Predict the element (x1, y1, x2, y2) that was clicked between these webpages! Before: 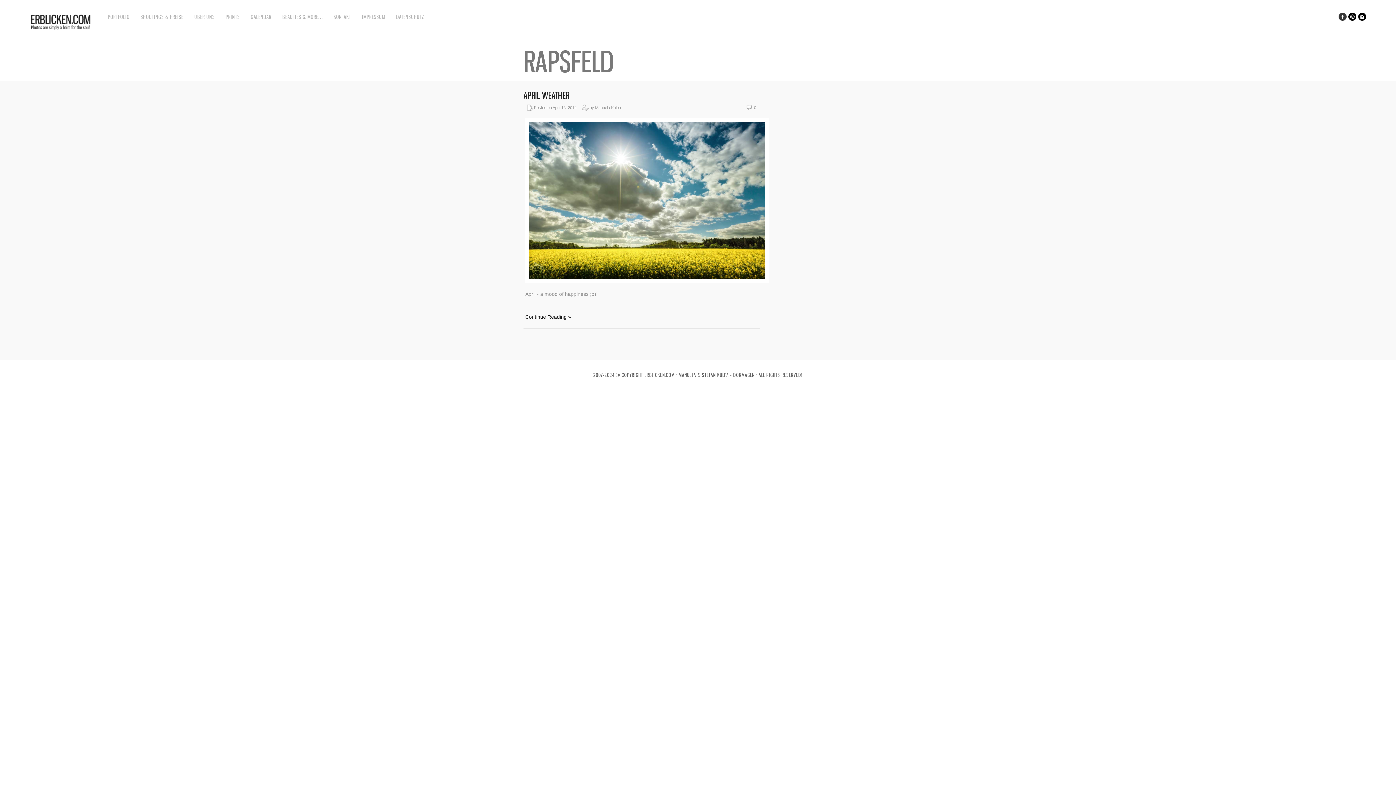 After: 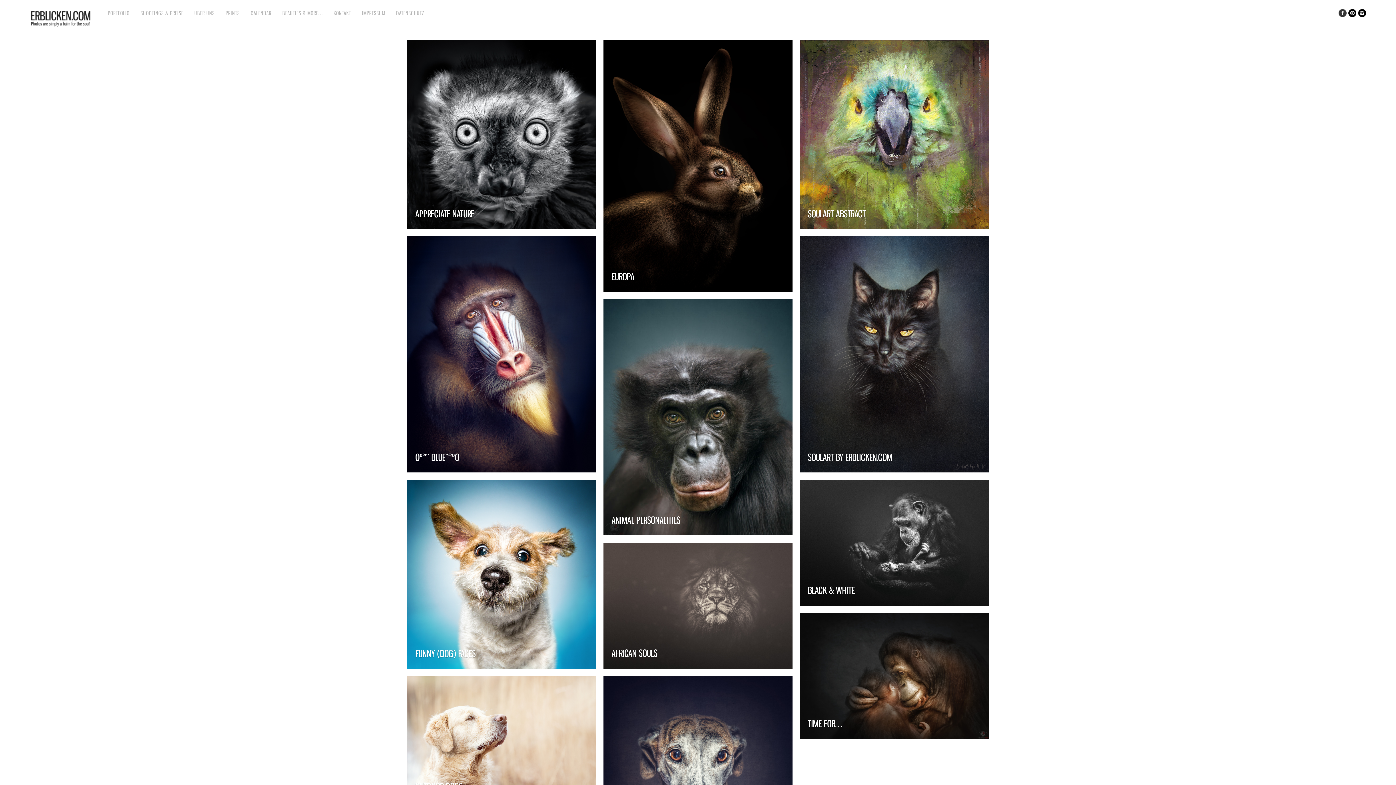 Action: bbox: (27, 10, 93, 35)